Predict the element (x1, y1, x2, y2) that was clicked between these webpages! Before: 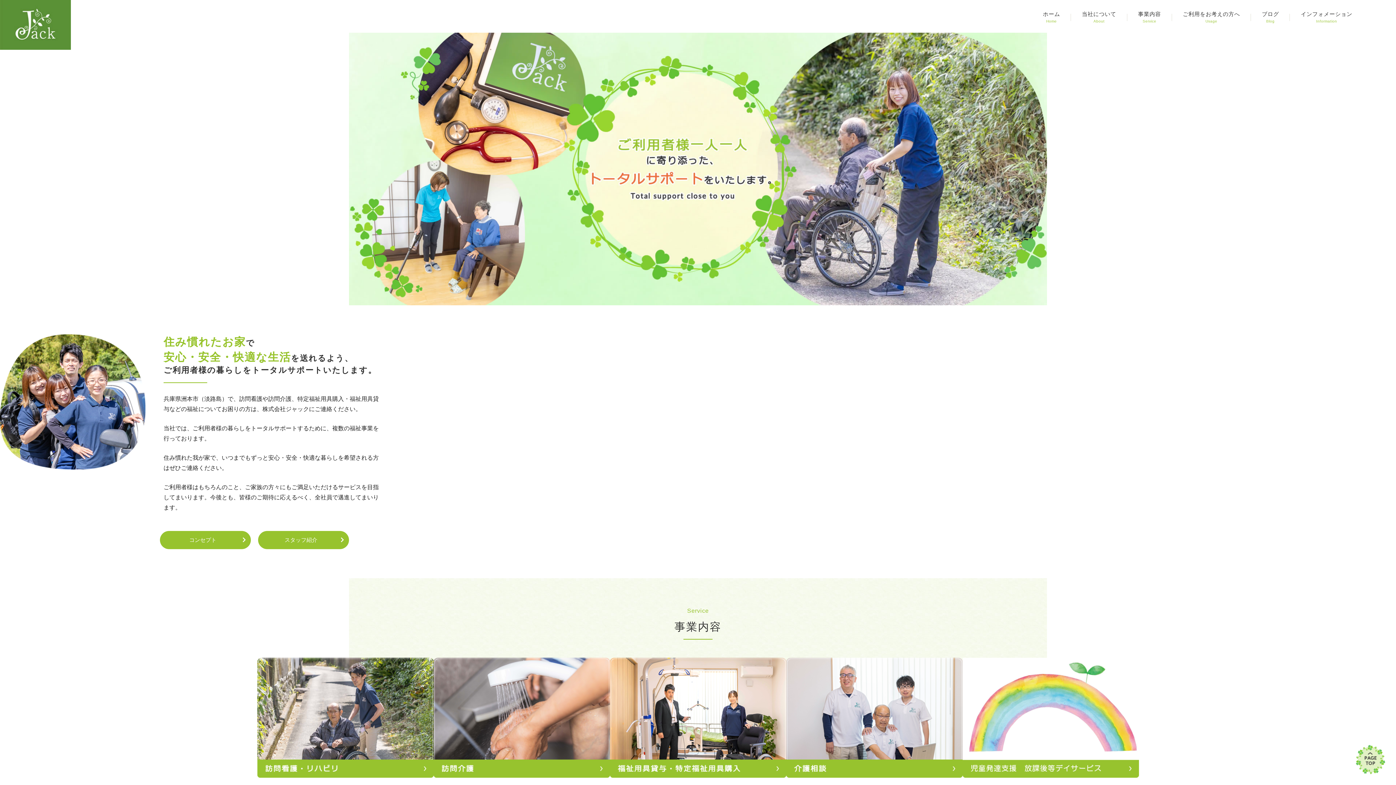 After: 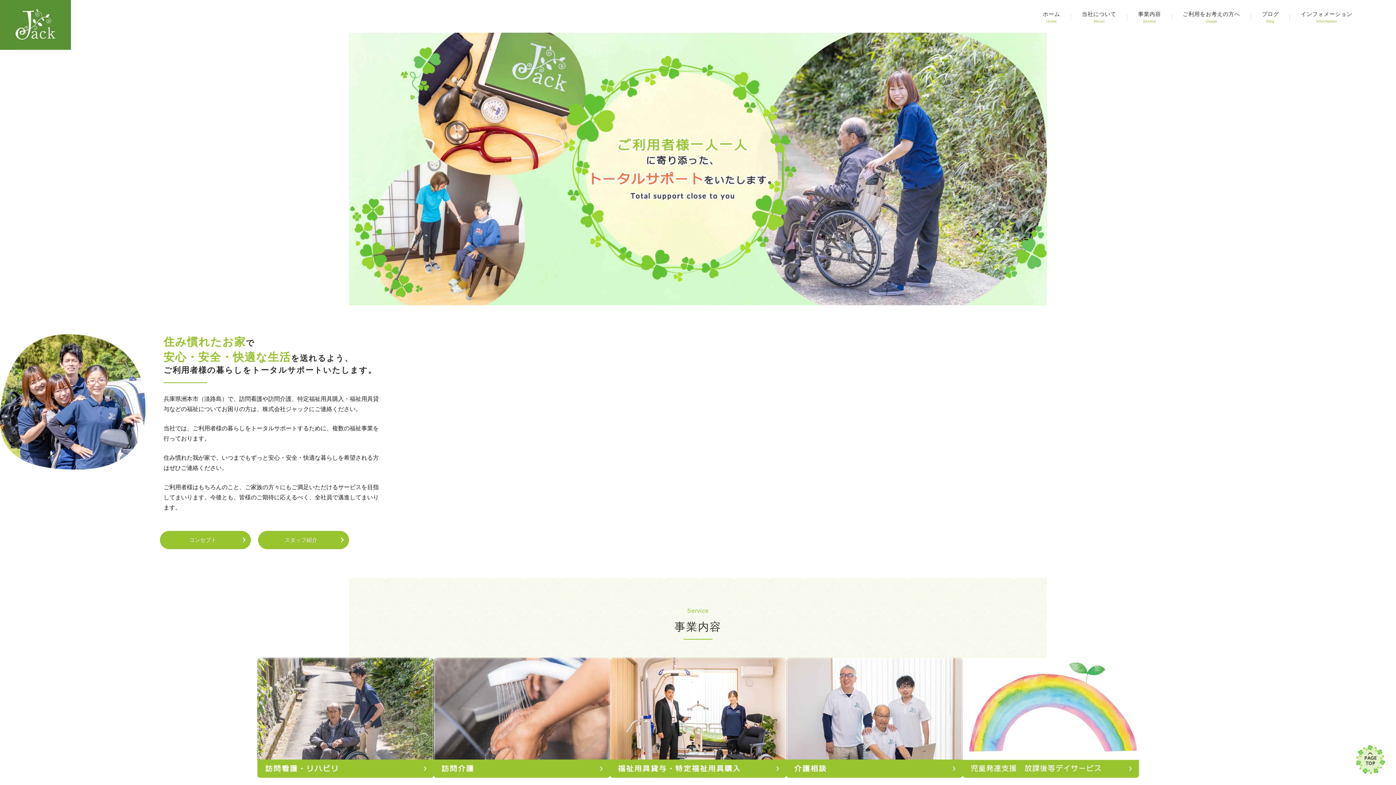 Action: bbox: (1043, 10, 1060, 23) label: ホーム
Home